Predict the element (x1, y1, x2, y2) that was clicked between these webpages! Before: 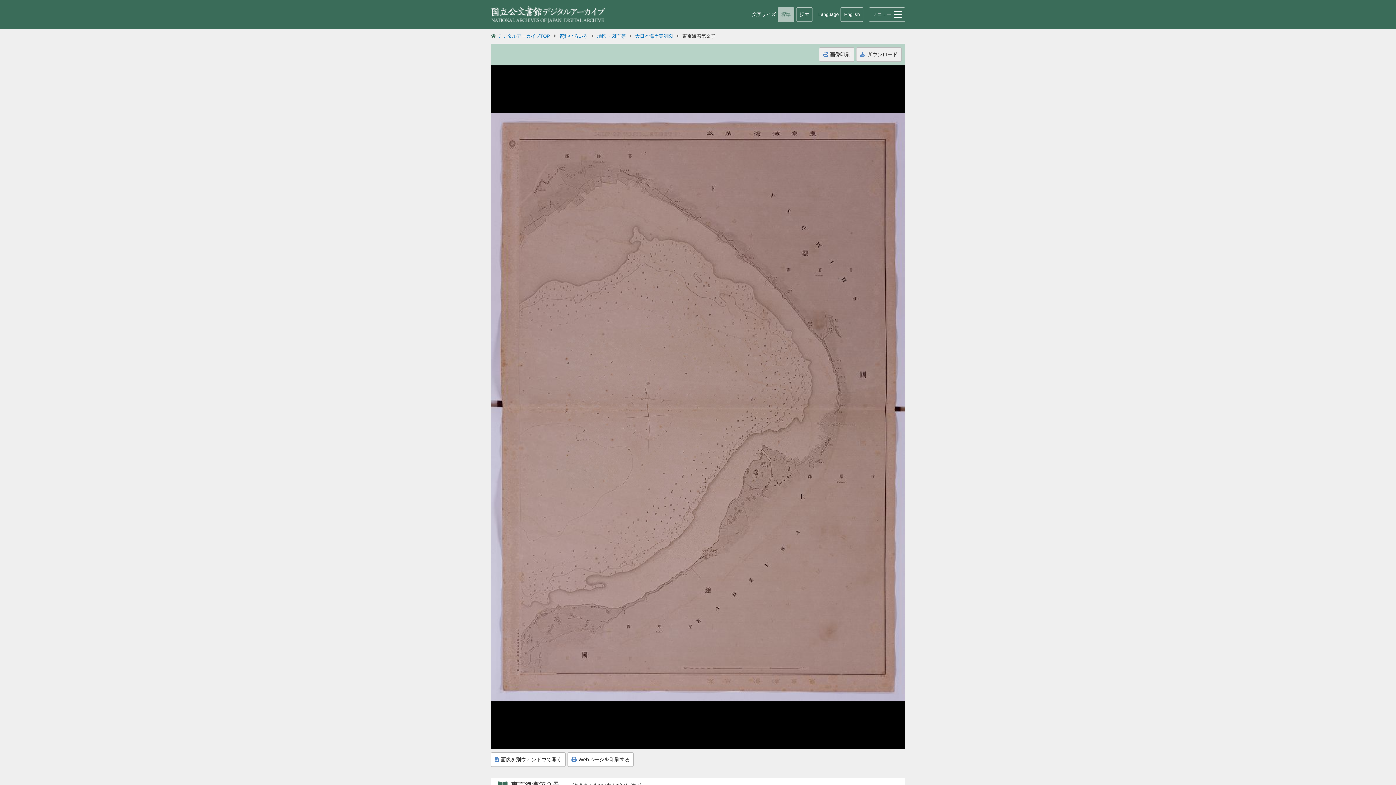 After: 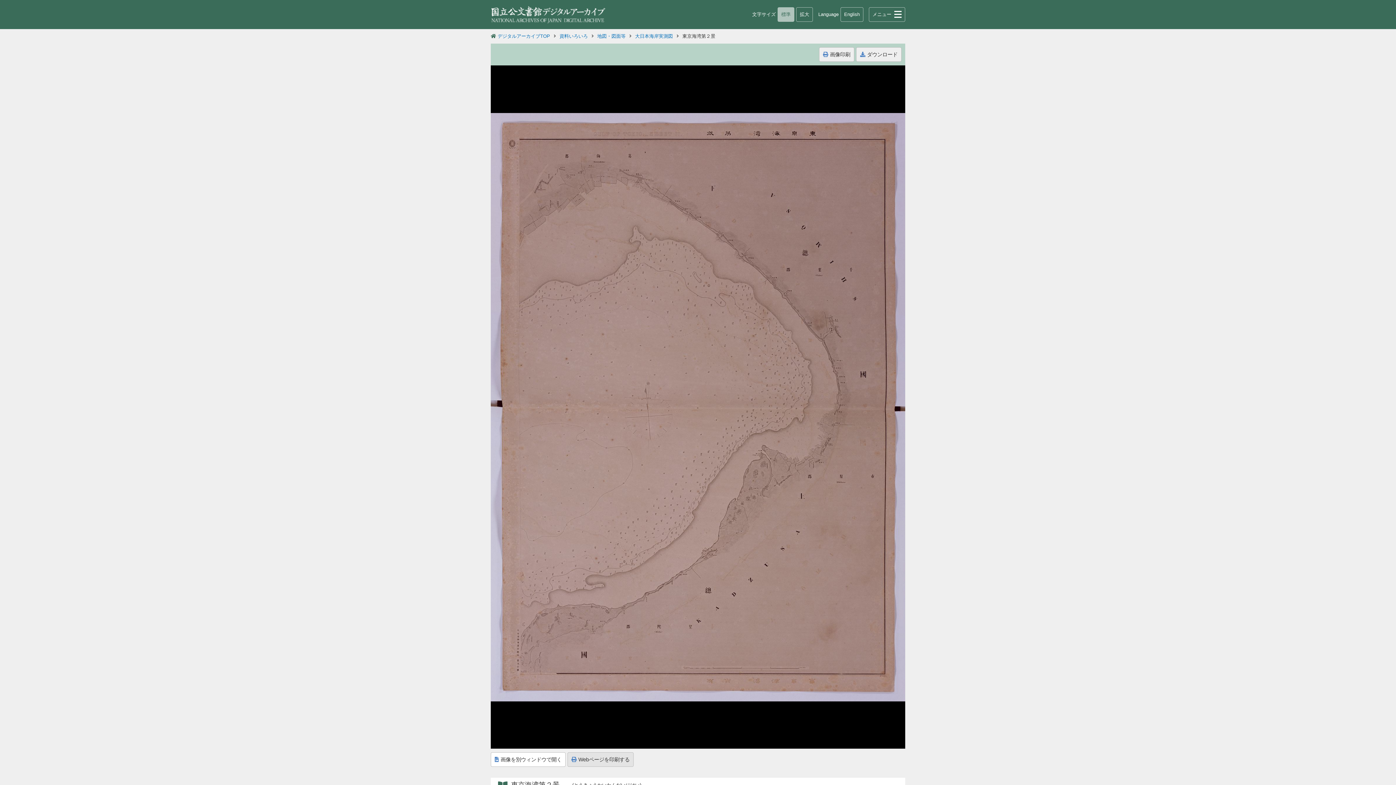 Action: bbox: (567, 752, 633, 767) label: Webページを印刷する